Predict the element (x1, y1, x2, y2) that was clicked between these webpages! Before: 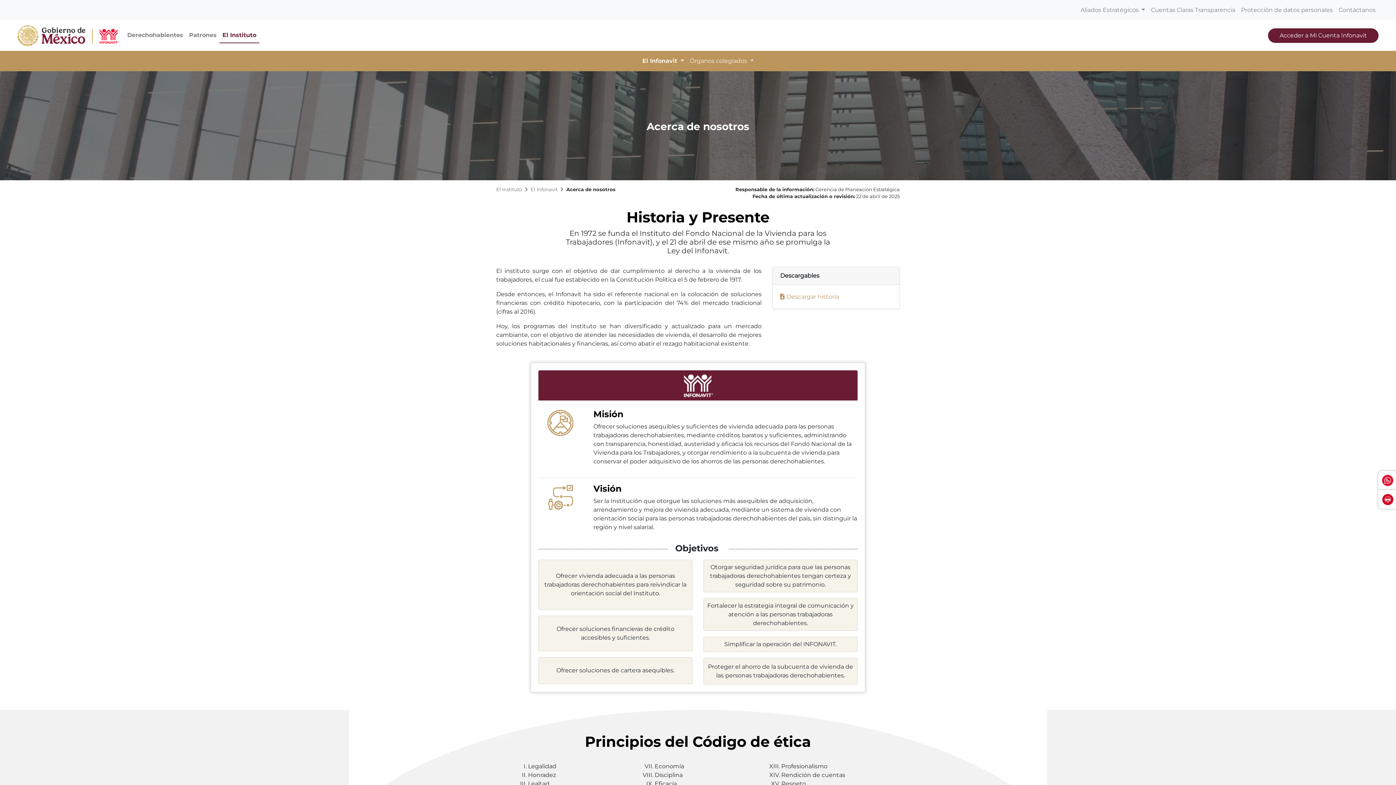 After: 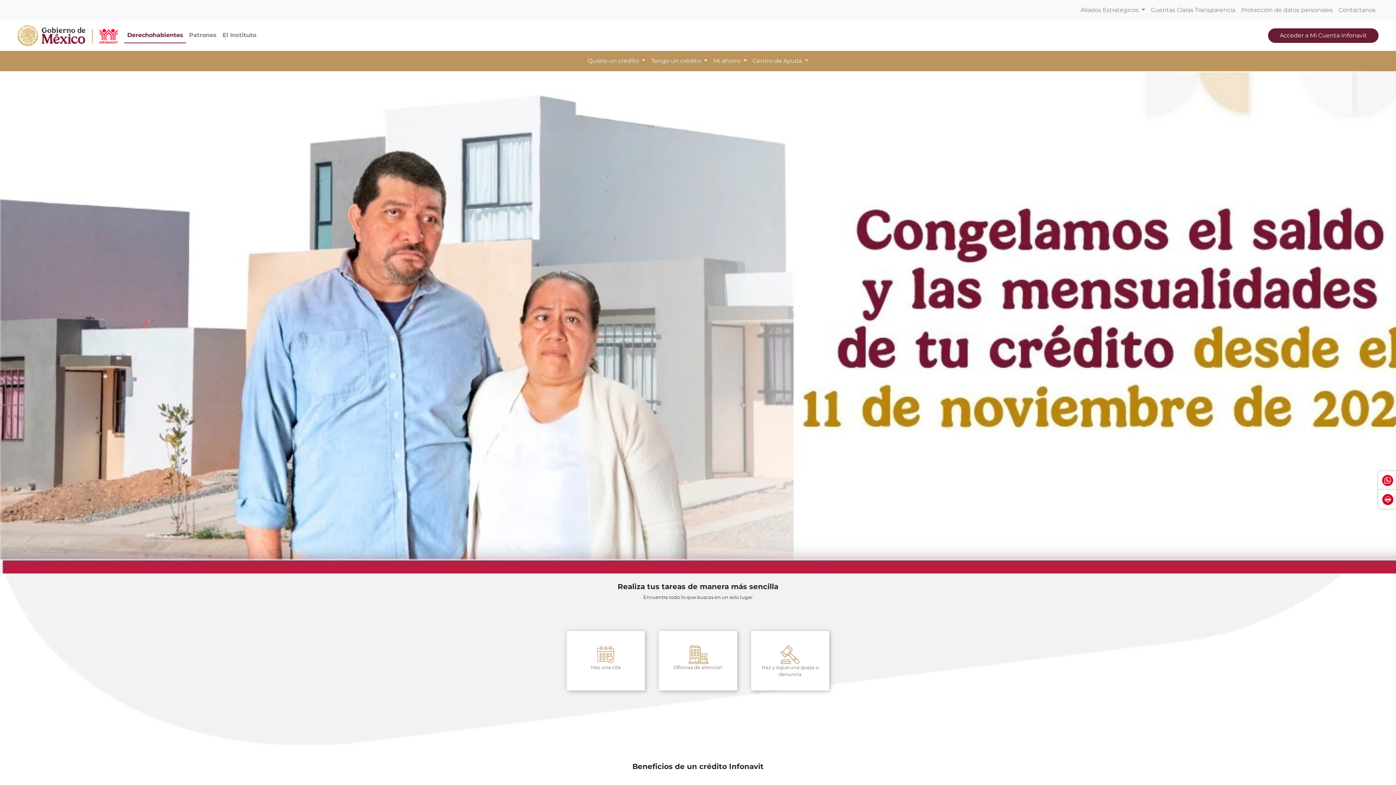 Action: label: Derechohabientes bbox: (124, 28, 186, 42)